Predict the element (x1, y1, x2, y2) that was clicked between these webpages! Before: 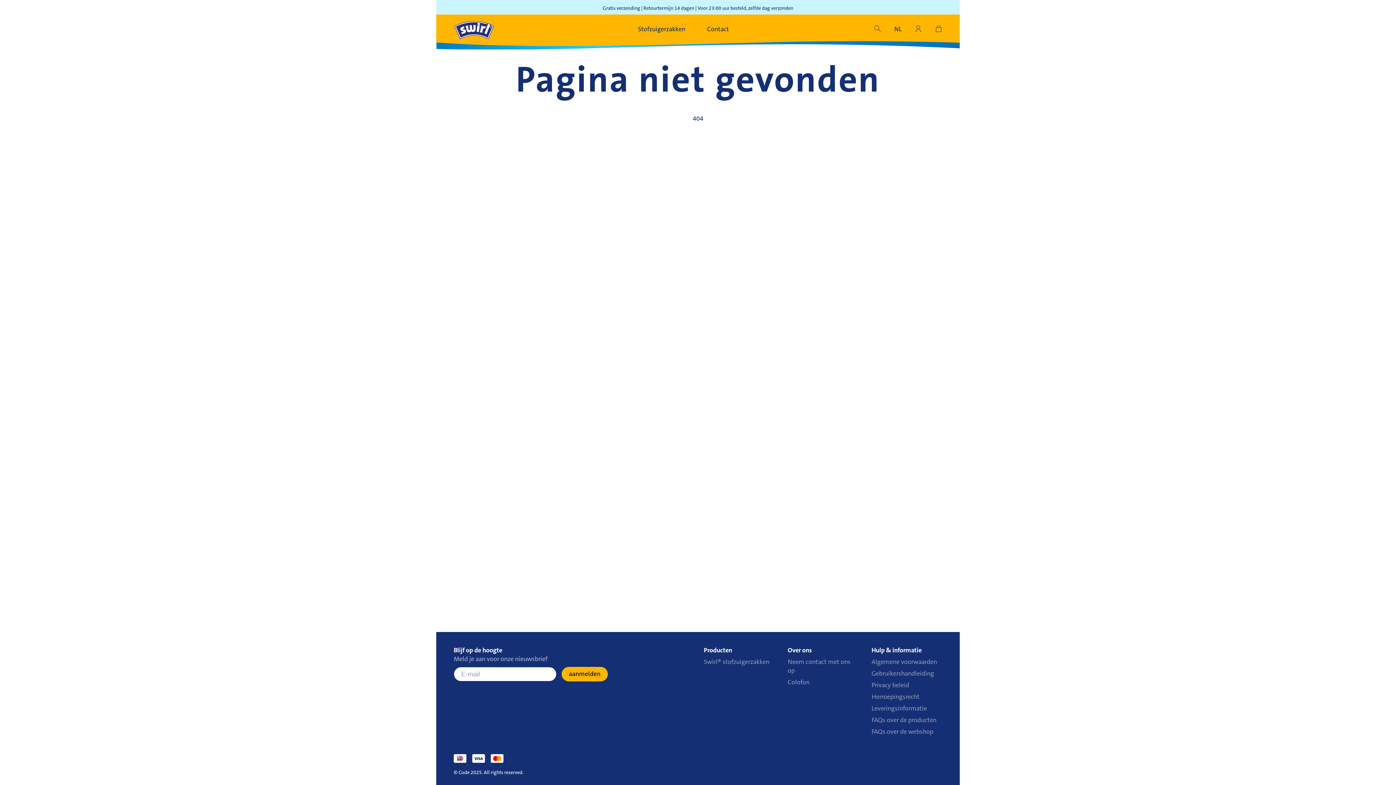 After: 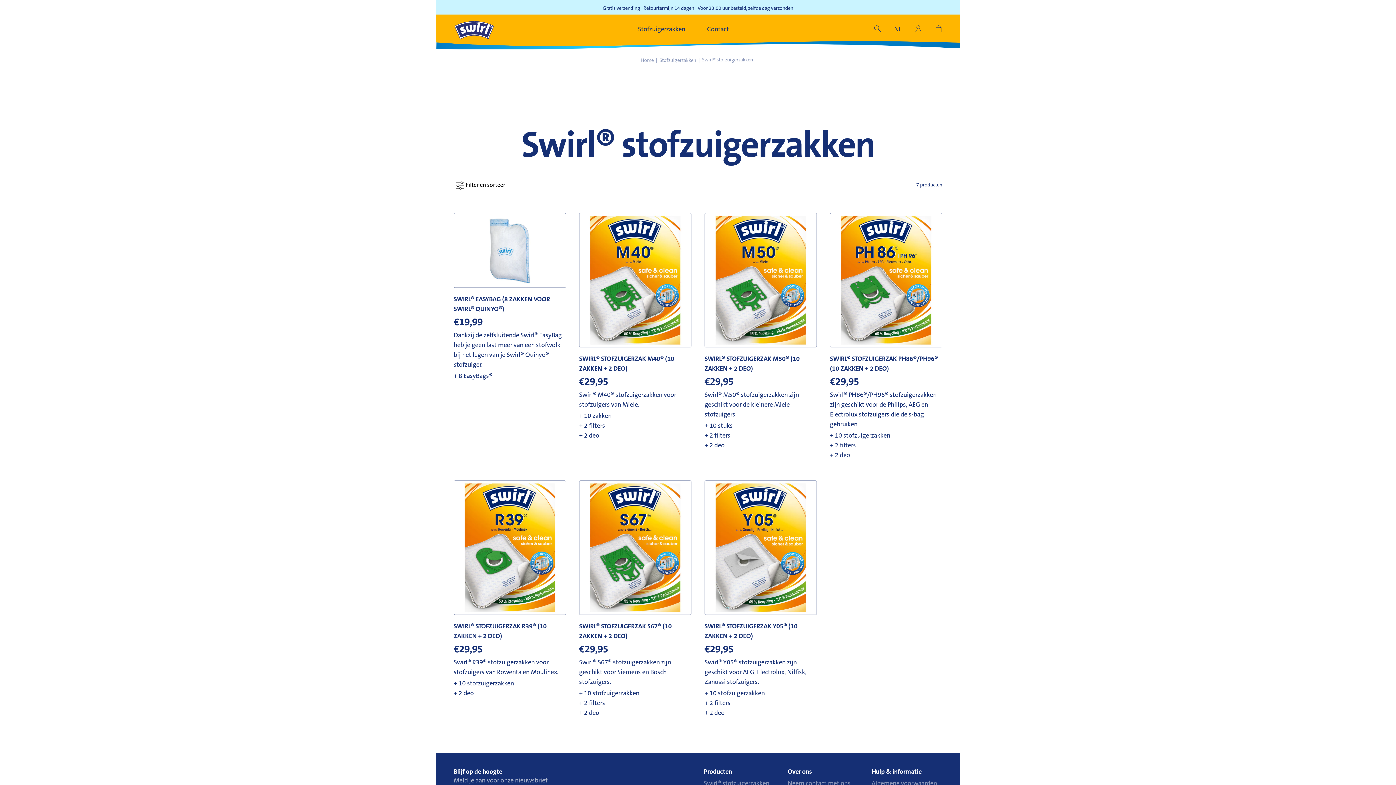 Action: bbox: (704, 658, 774, 670) label: Swirl® stofzuigerzakken